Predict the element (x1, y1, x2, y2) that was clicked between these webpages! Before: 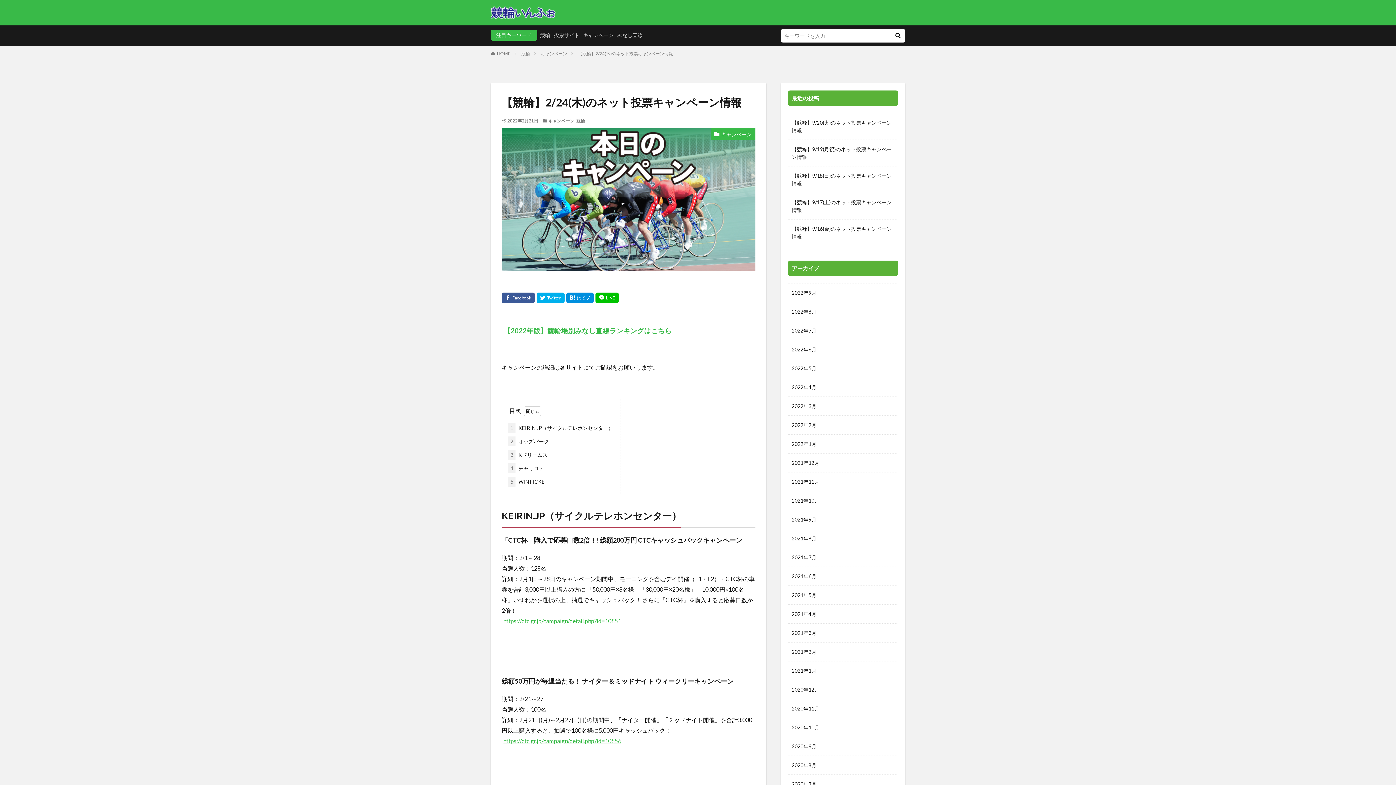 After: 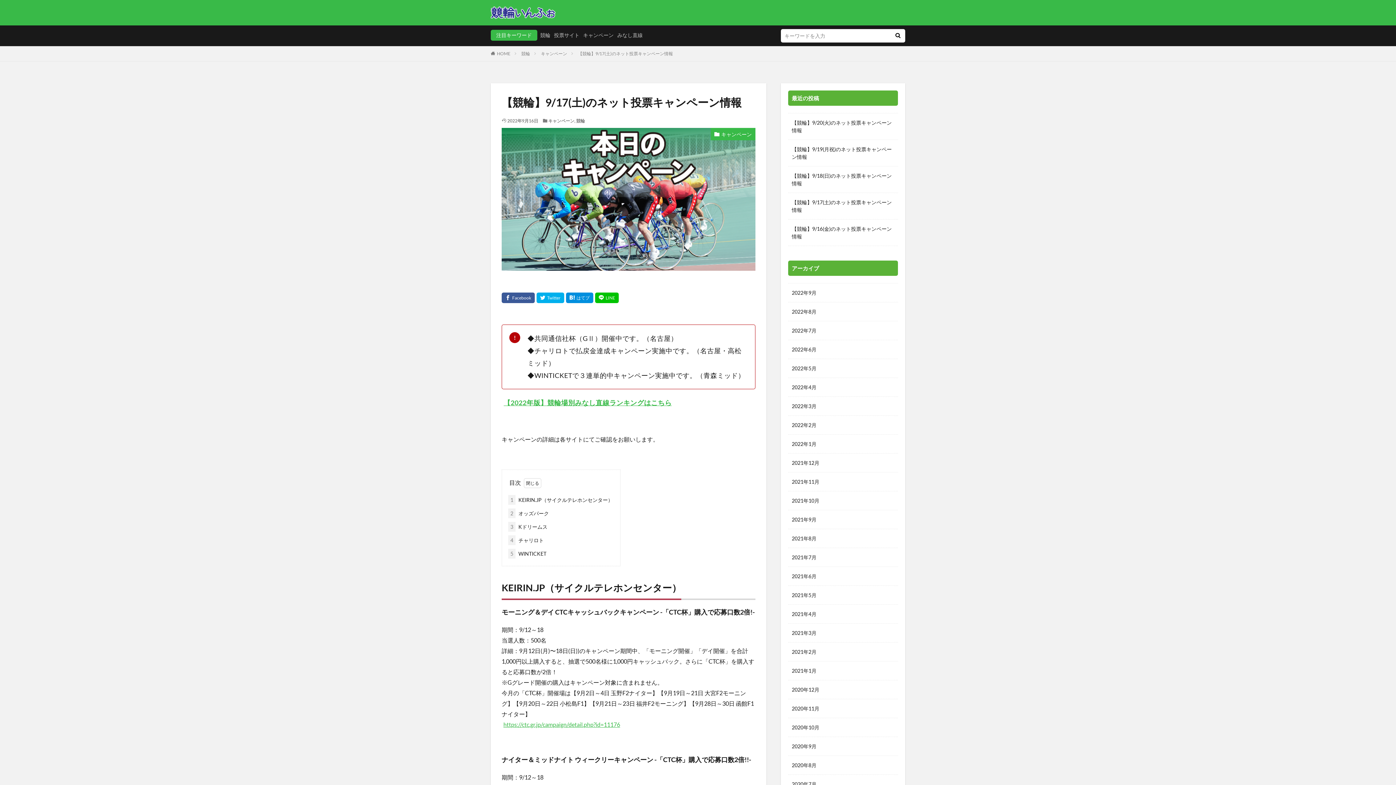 Action: label: 【競輪】9/17(土)のネット投票キャンペーン情報 bbox: (792, 198, 894, 213)